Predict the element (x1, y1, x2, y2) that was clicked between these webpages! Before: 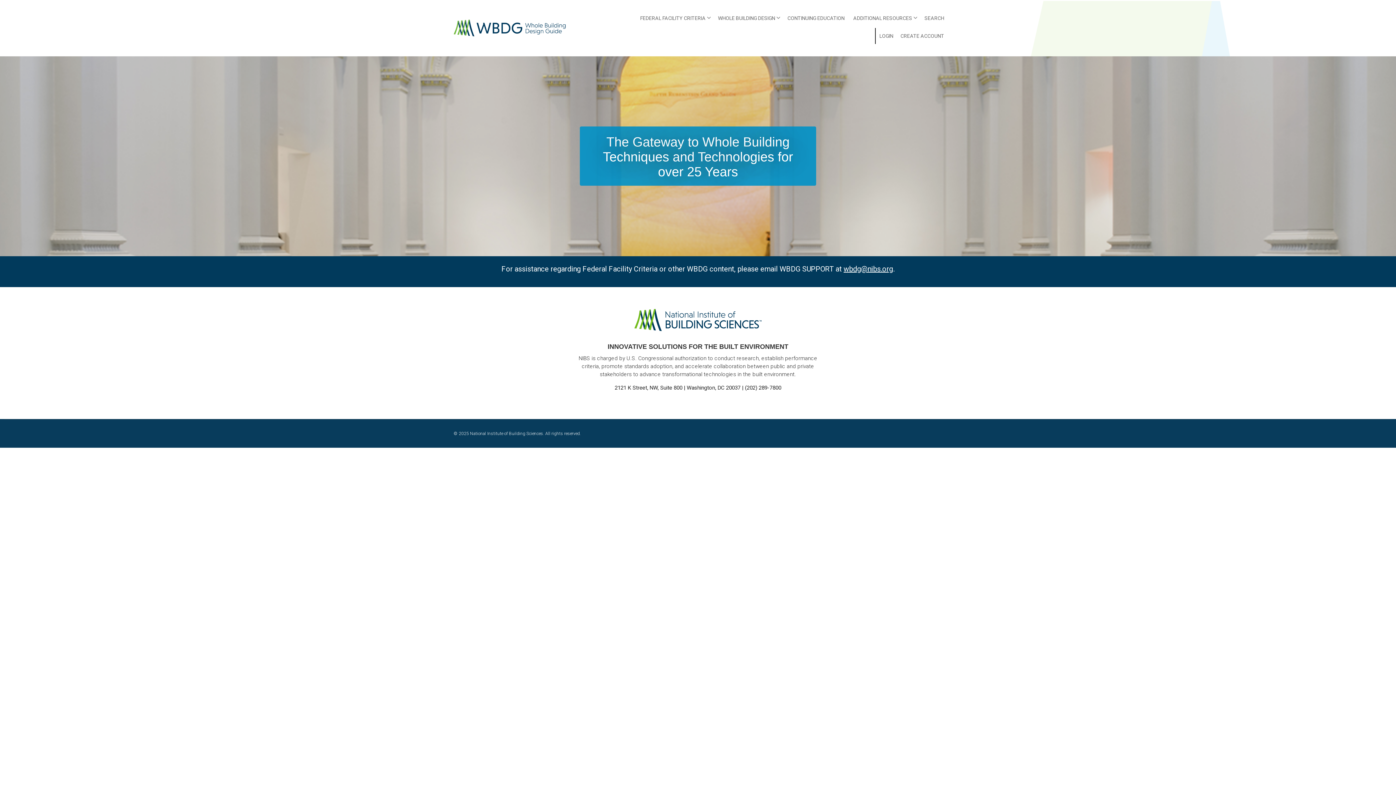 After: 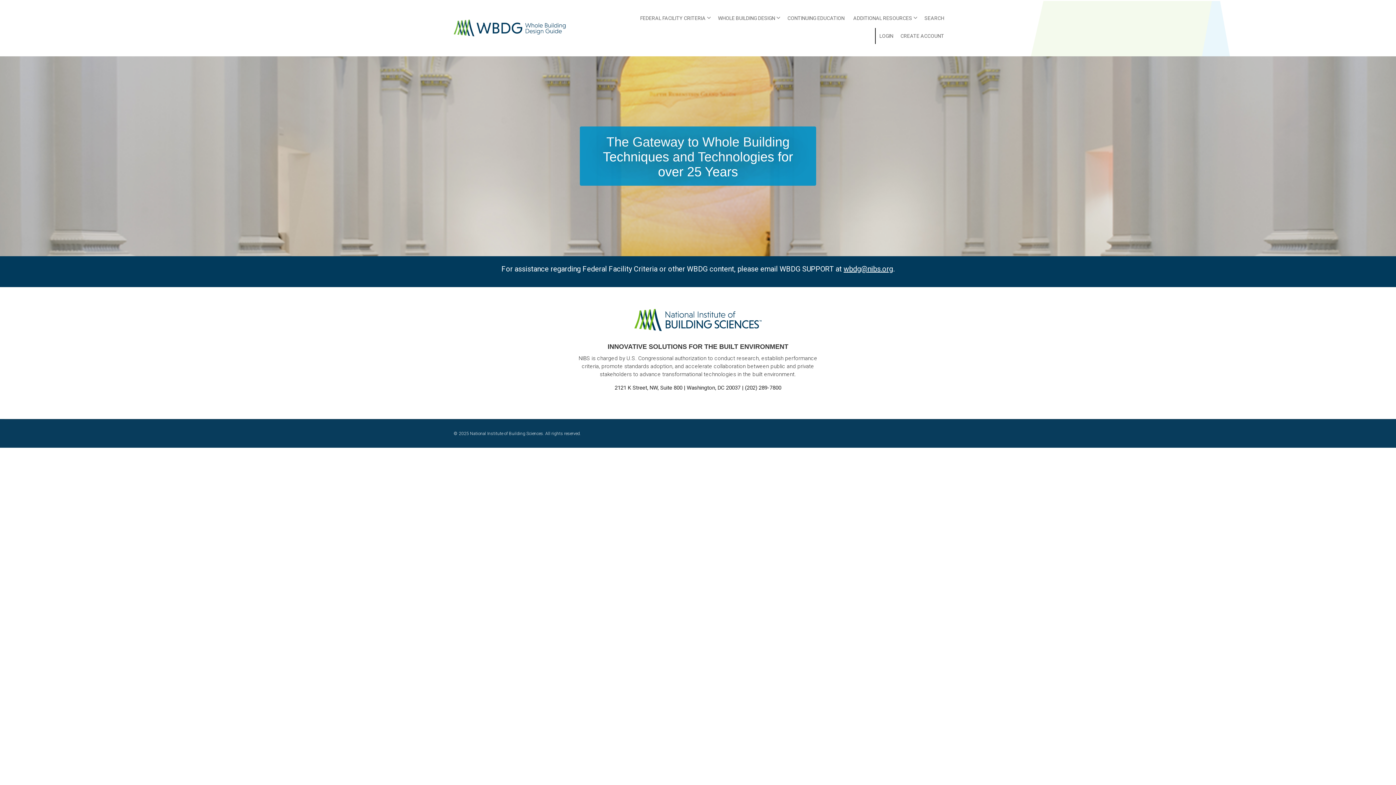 Action: bbox: (634, 316, 761, 323)